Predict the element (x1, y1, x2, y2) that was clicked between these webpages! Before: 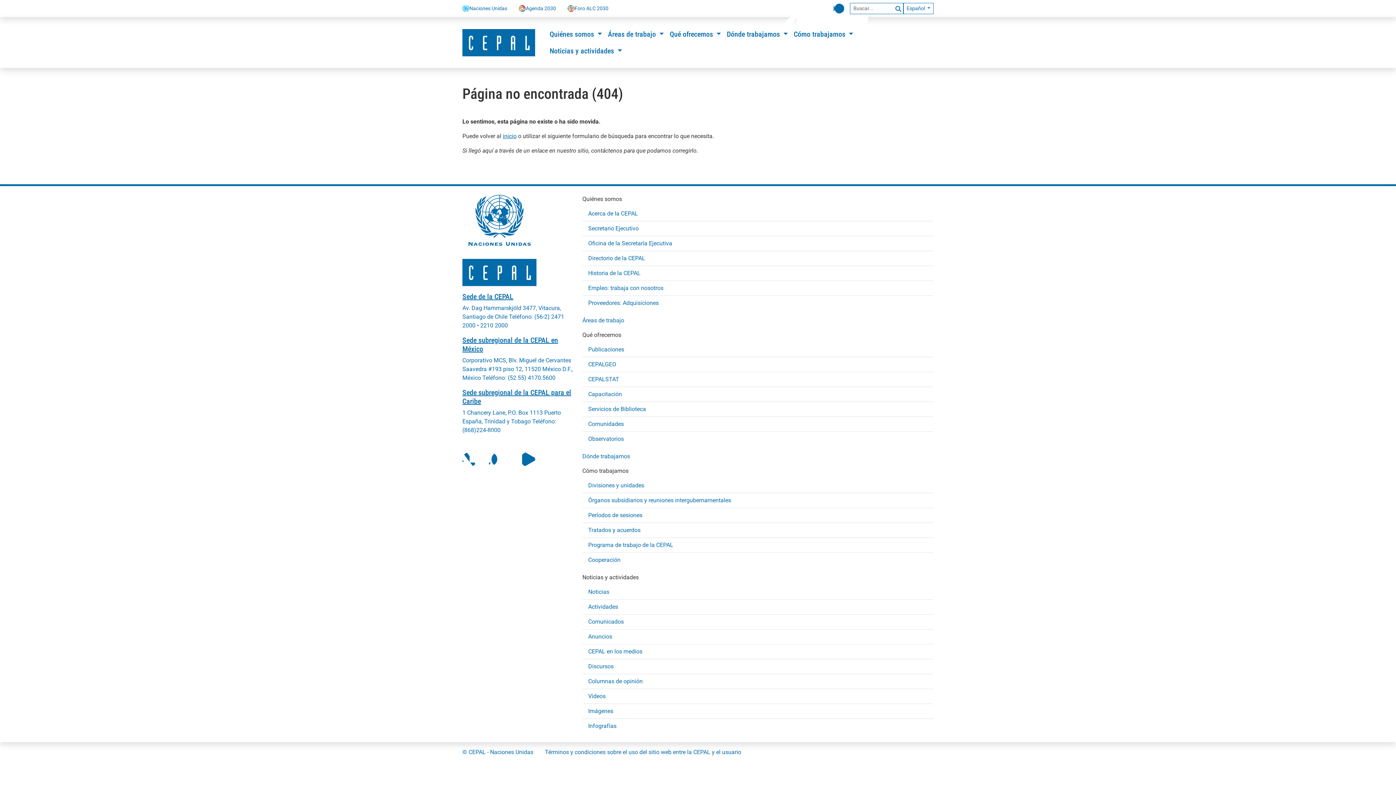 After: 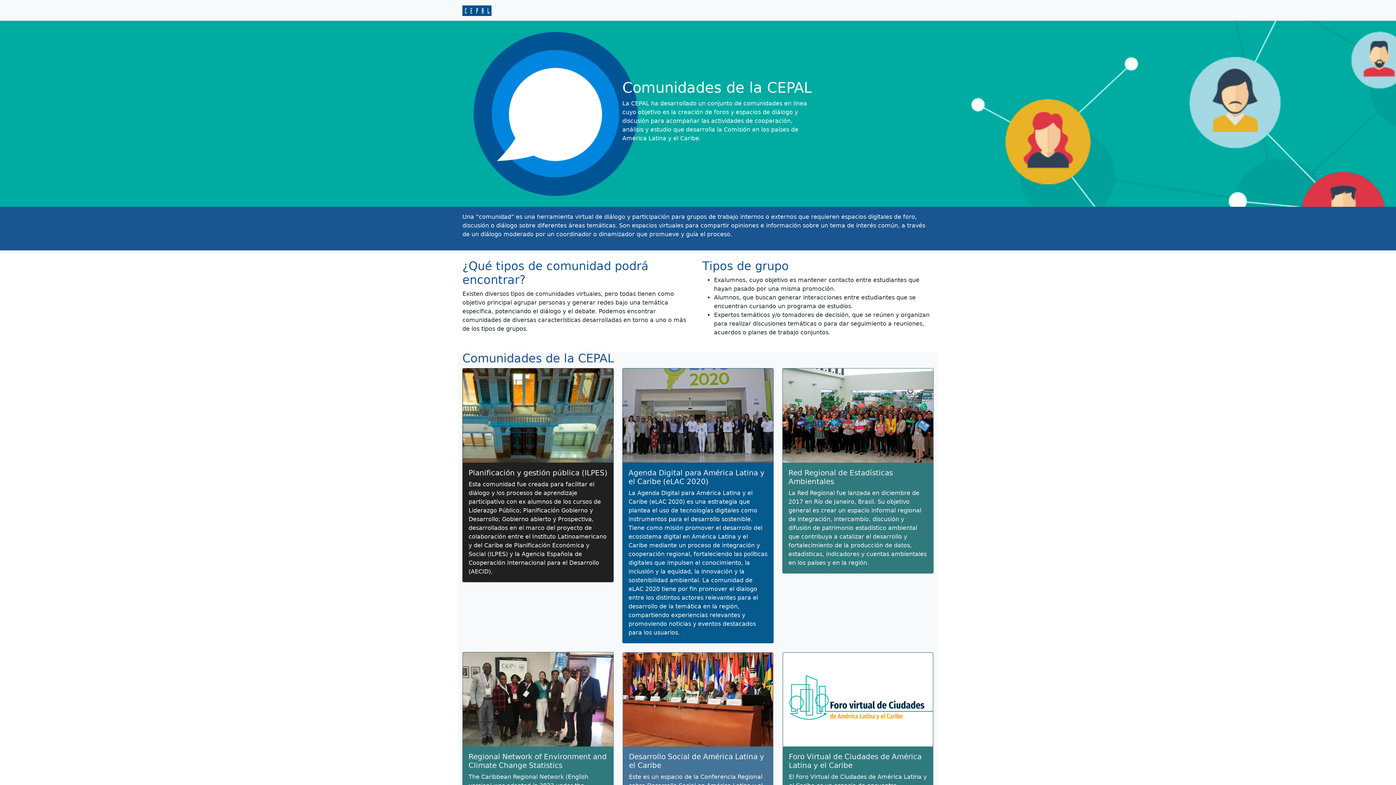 Action: label: Comunidades bbox: (588, 417, 928, 431)